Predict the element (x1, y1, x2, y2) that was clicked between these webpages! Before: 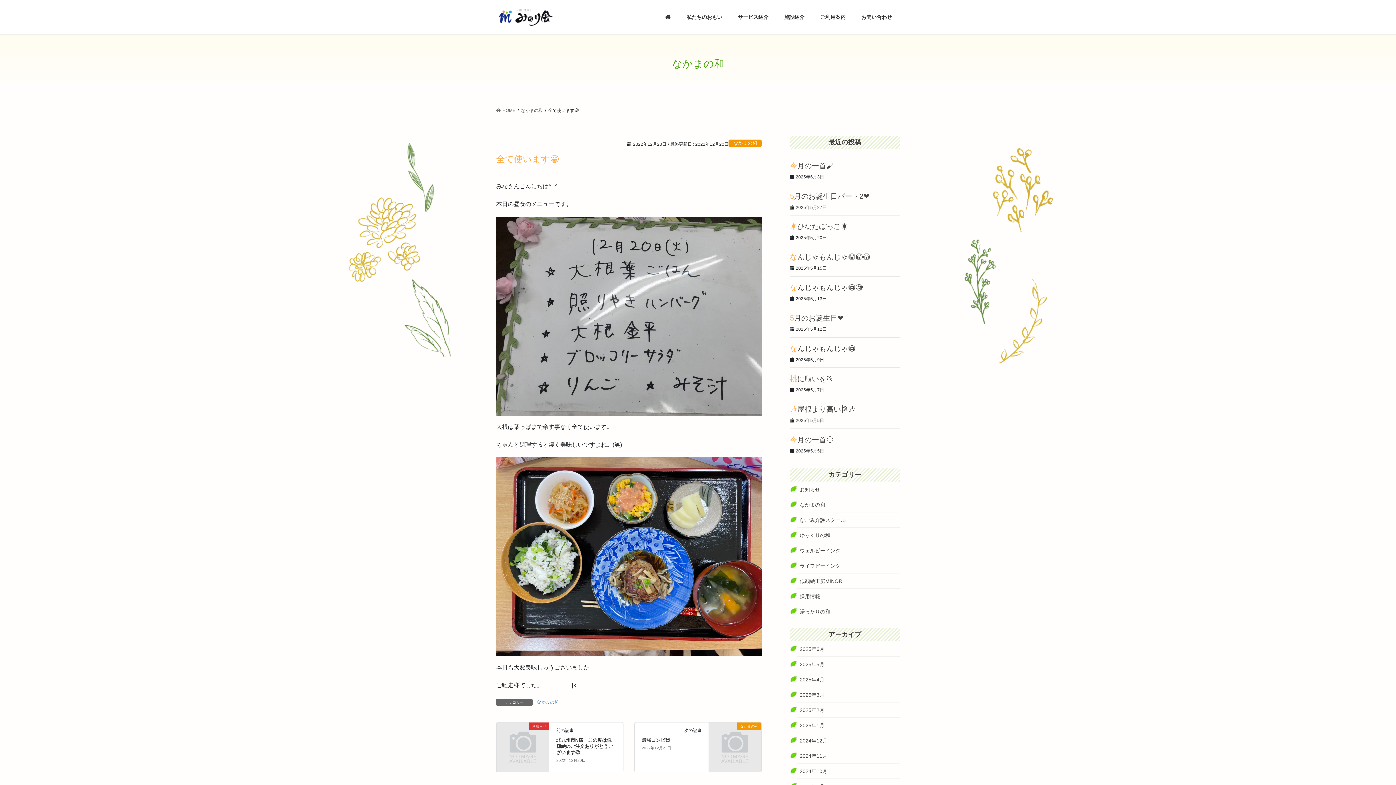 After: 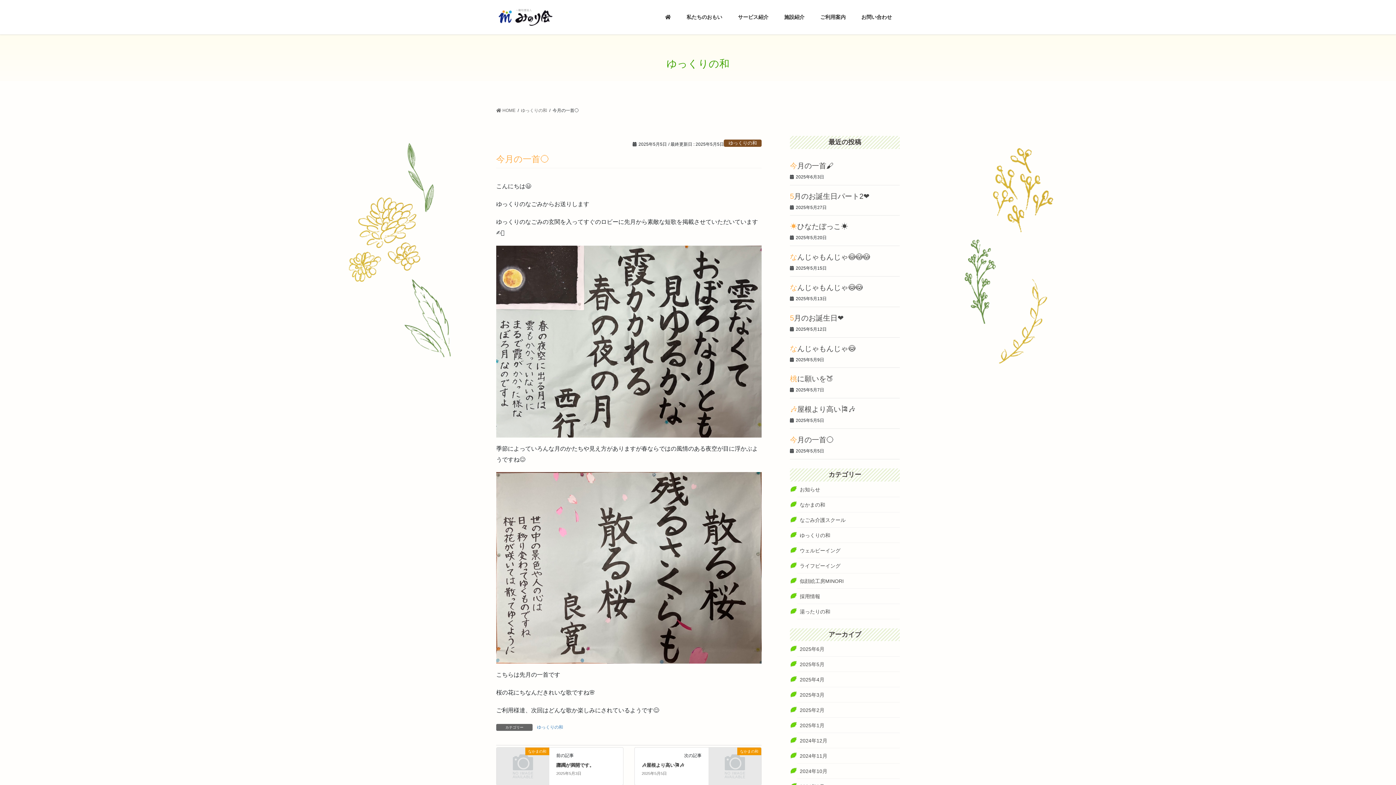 Action: bbox: (790, 435, 833, 443) label: 今月の一首🌕